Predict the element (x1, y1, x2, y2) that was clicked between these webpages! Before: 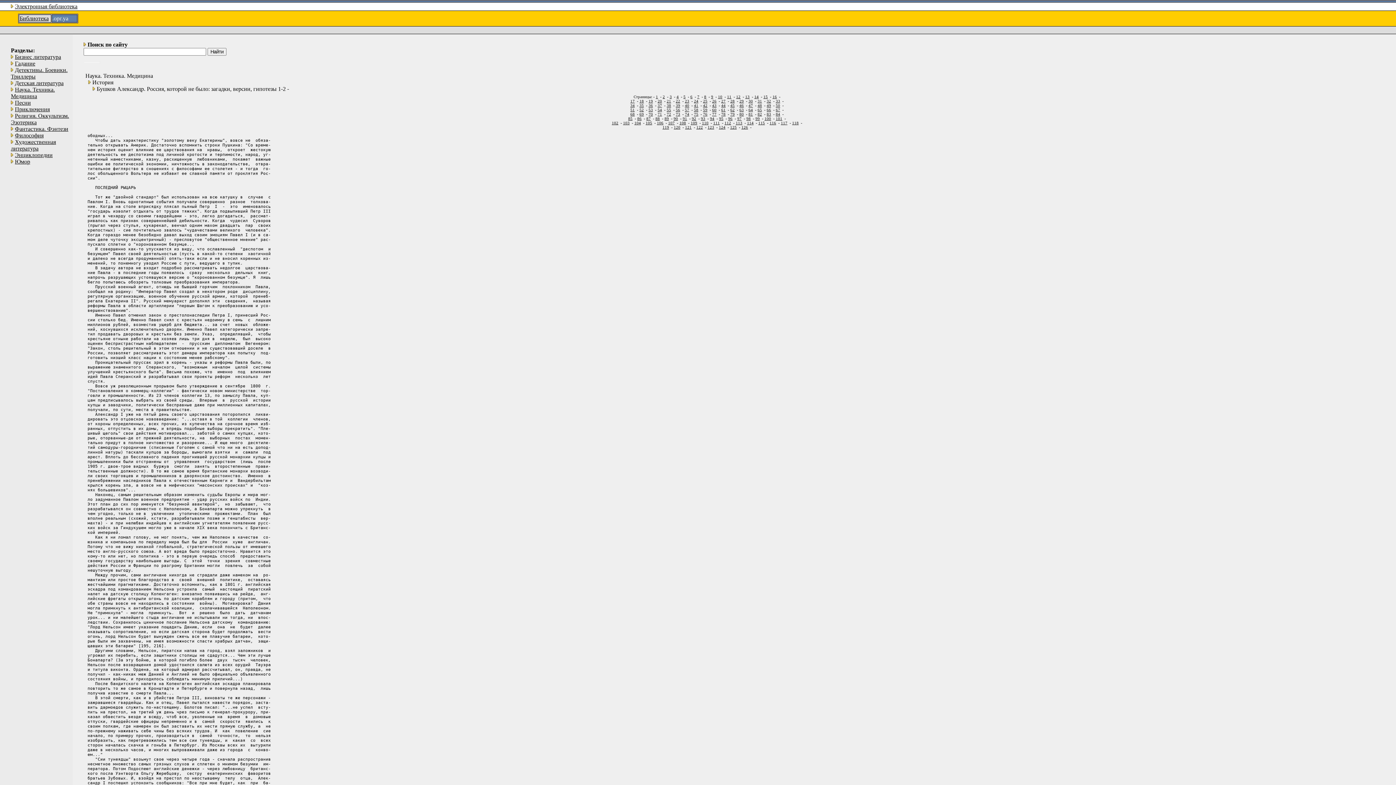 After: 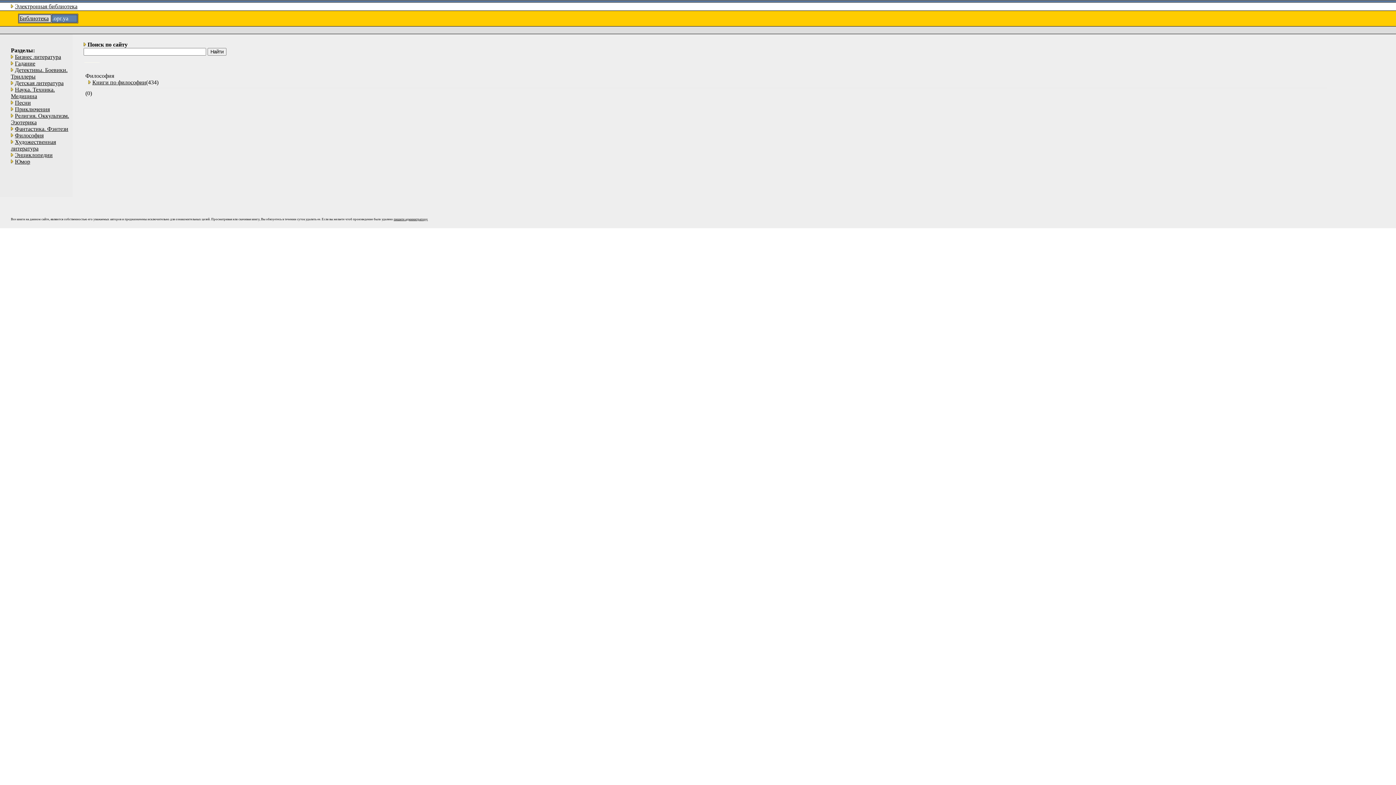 Action: bbox: (14, 132, 43, 138) label: Философия